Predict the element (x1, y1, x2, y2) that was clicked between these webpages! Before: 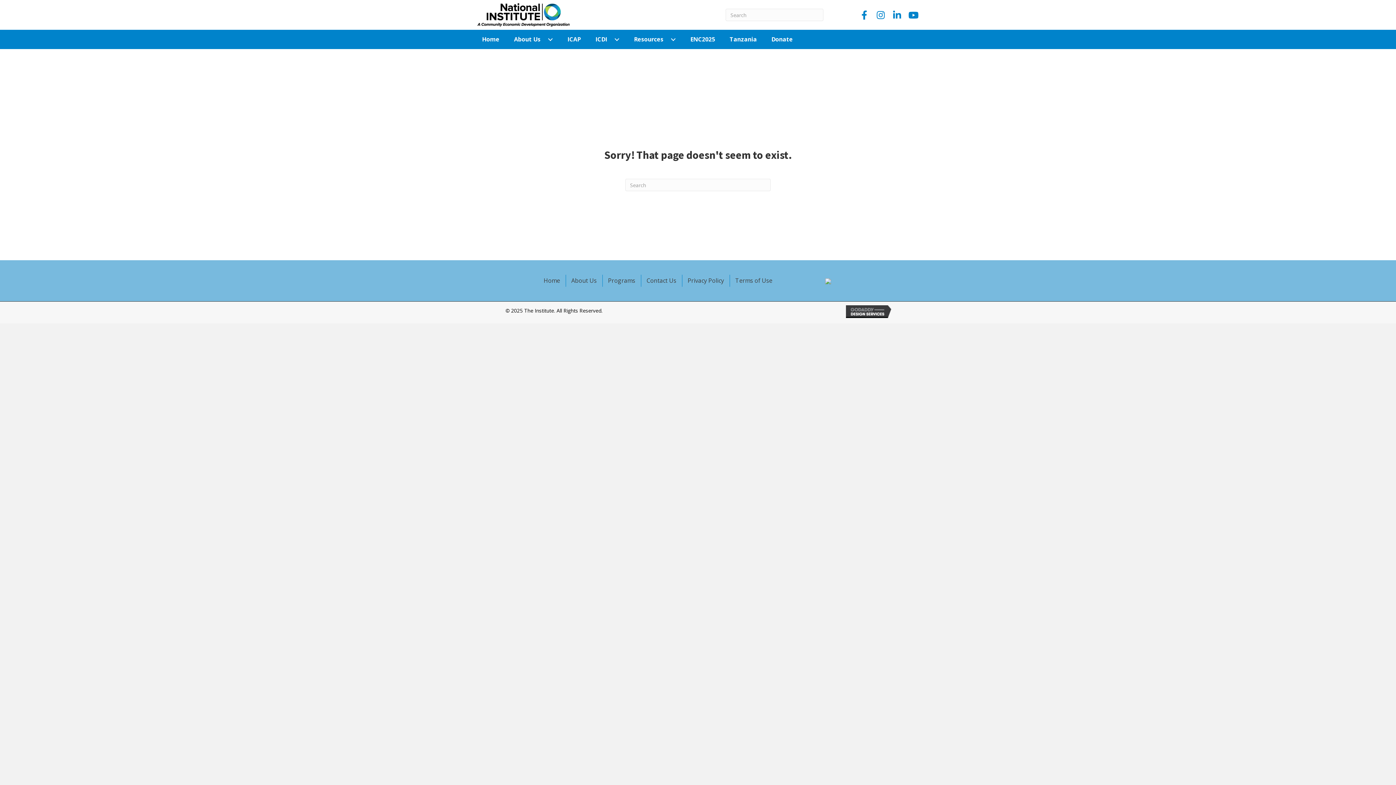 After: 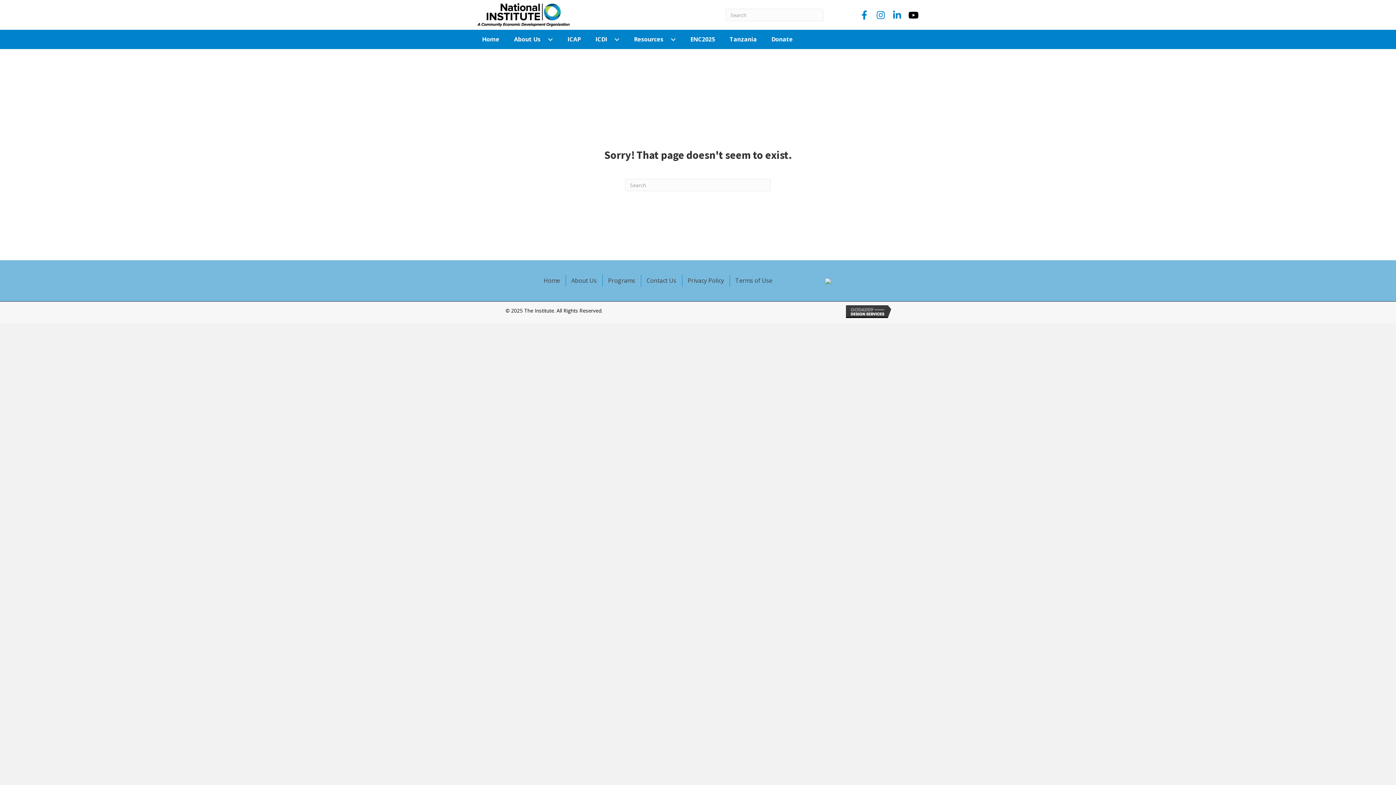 Action: label: YouTube bbox: (907, 8, 919, 21)